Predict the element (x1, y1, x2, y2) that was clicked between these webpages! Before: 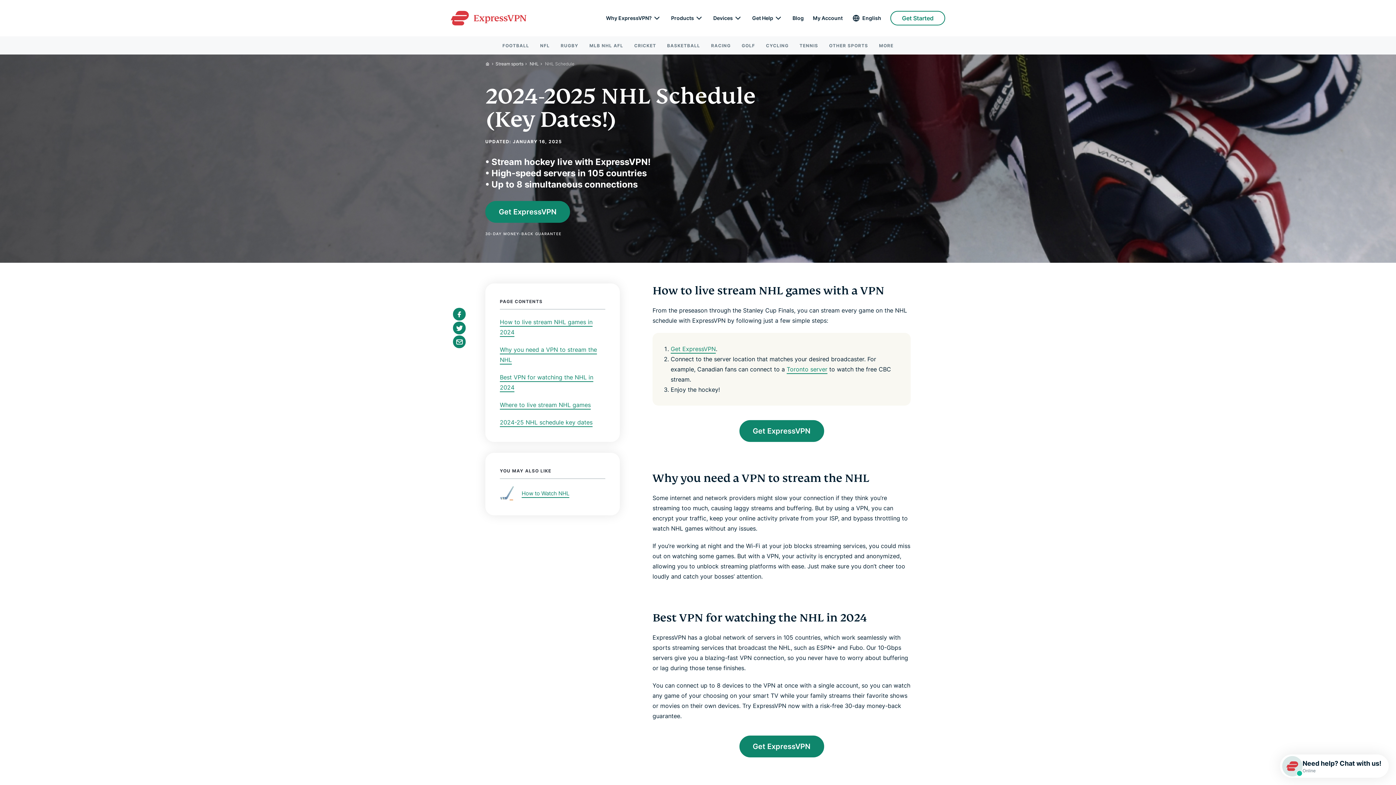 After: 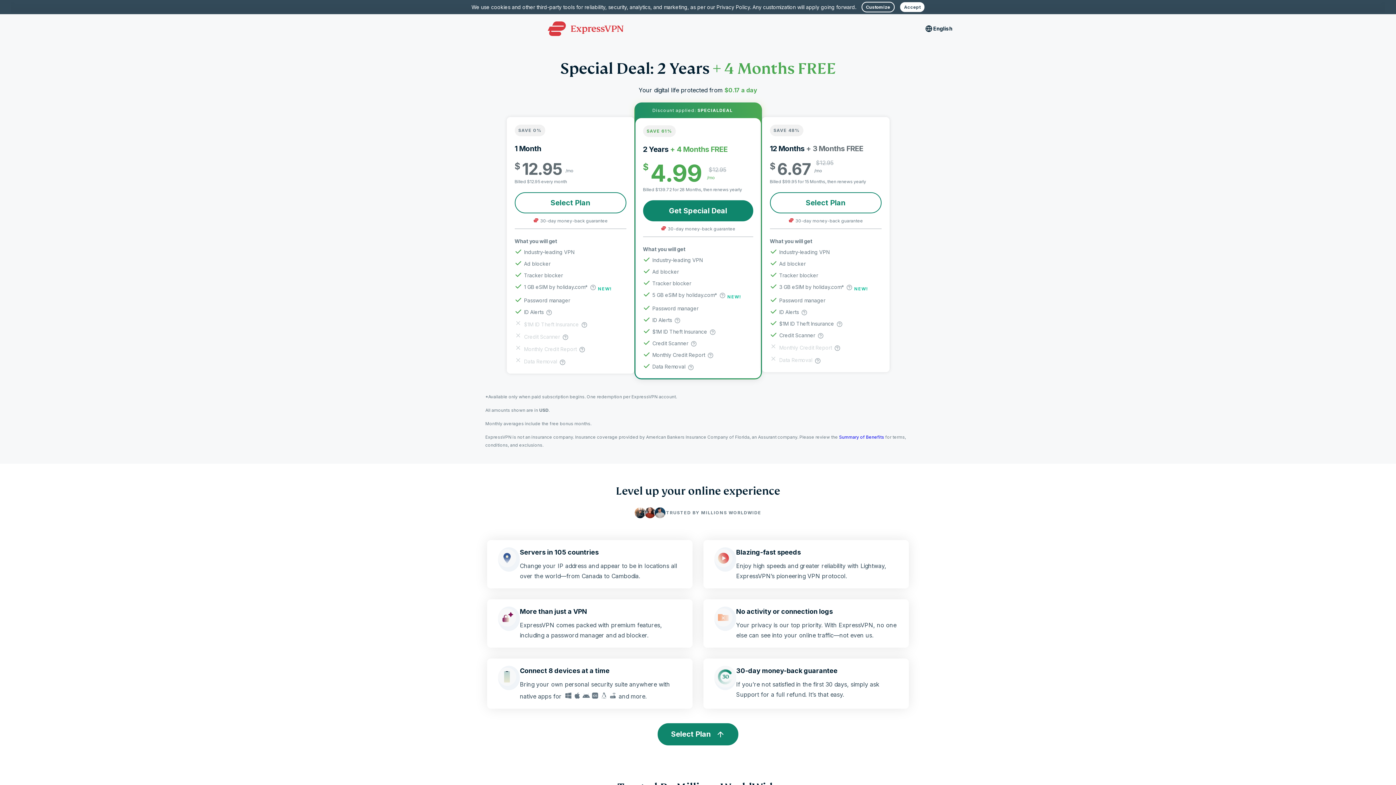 Action: label: Get Started bbox: (890, 10, 945, 25)